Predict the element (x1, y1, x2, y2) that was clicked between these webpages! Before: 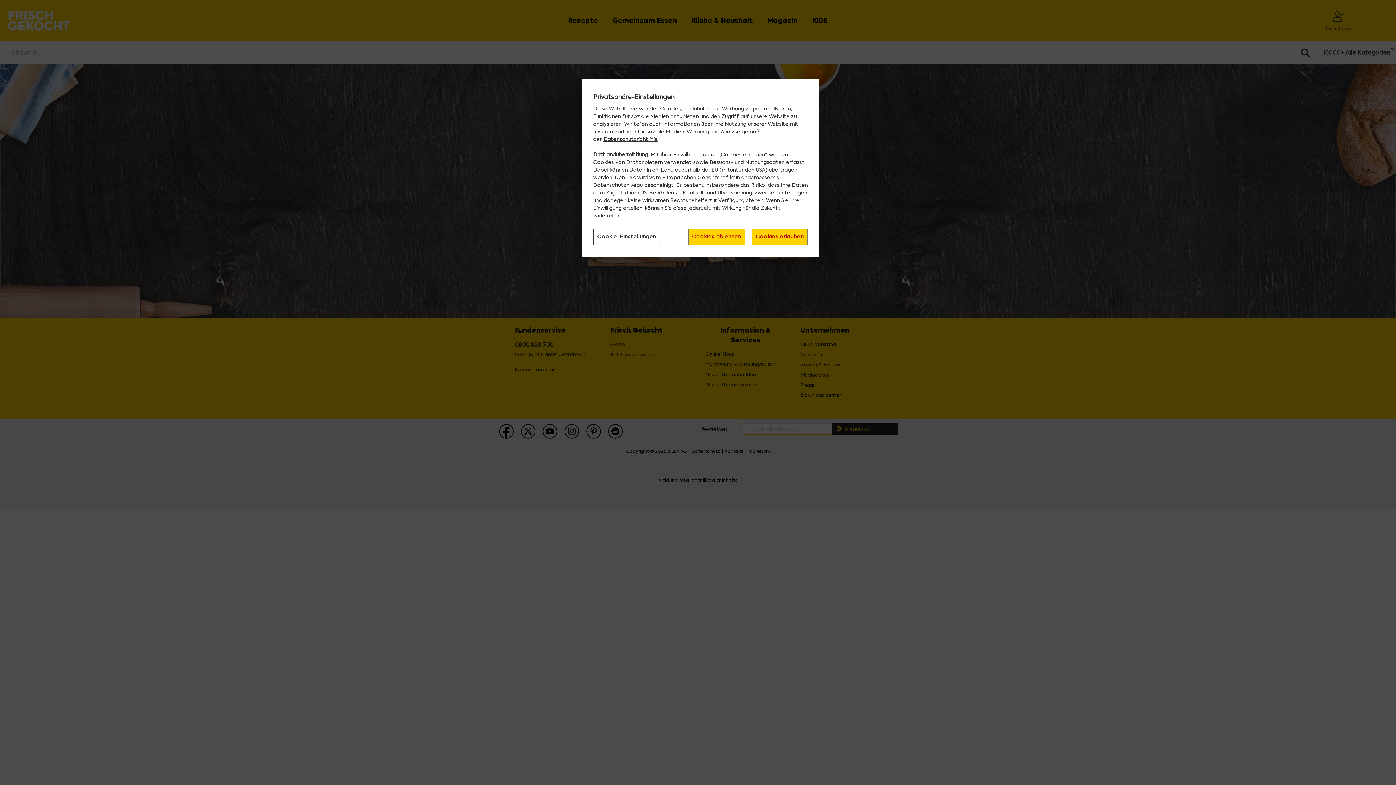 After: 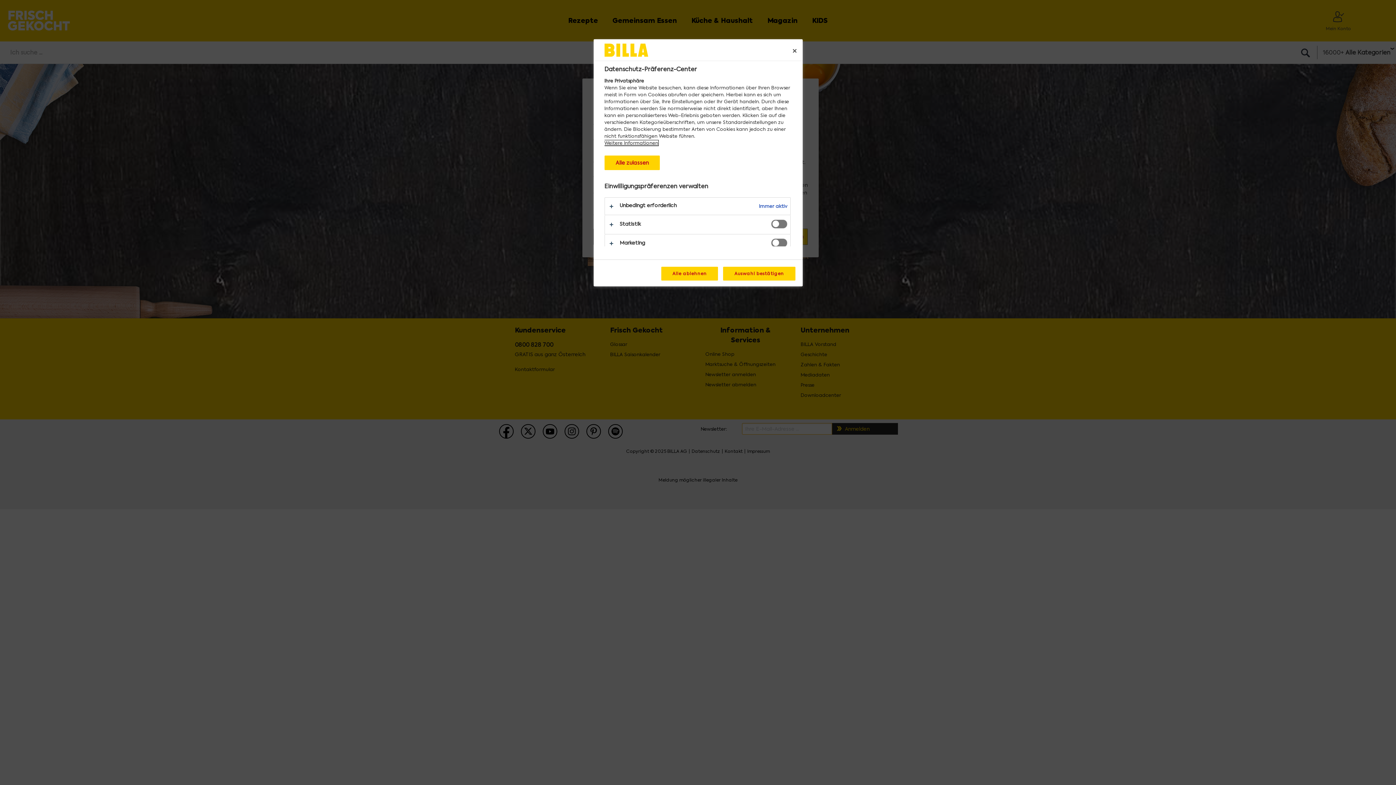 Action: label: Cookie-Einstellungen bbox: (593, 228, 660, 245)